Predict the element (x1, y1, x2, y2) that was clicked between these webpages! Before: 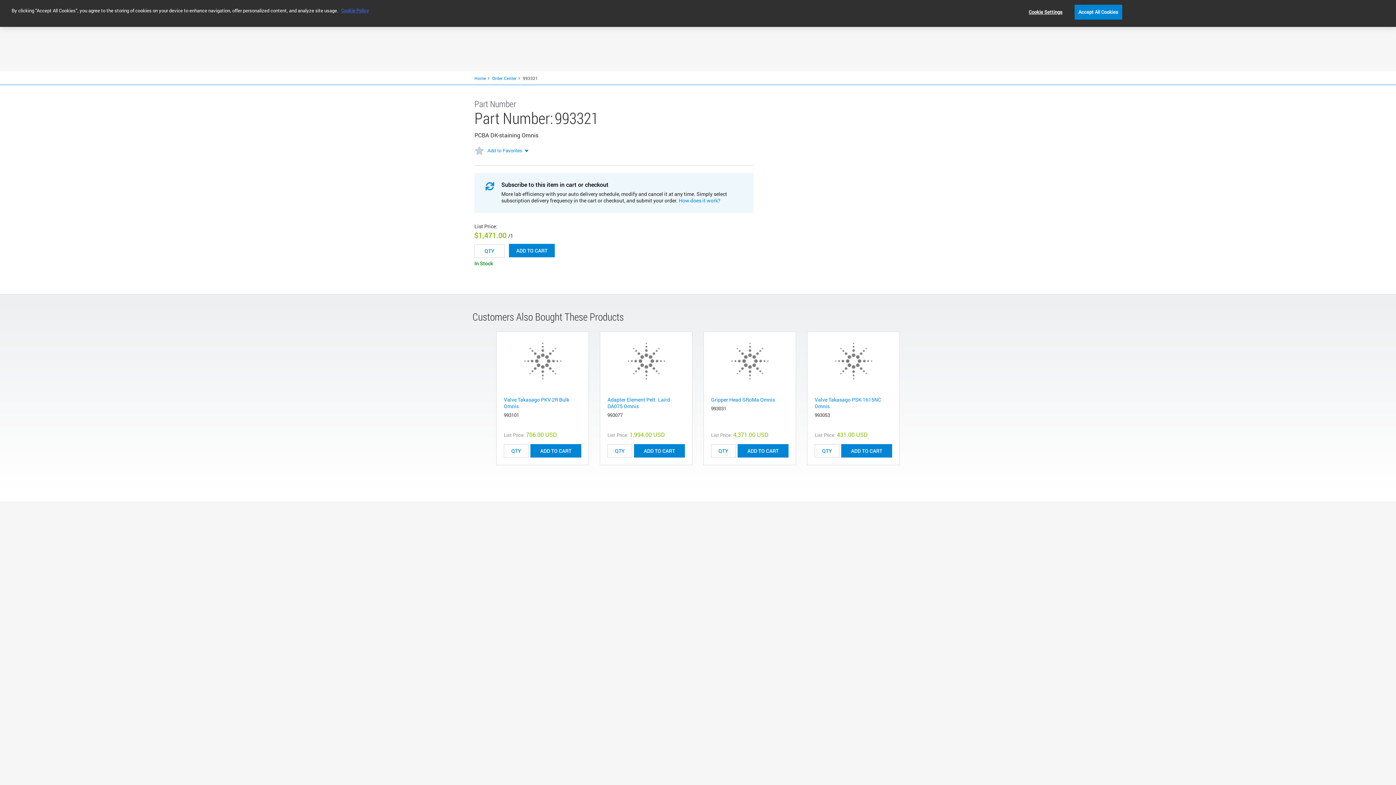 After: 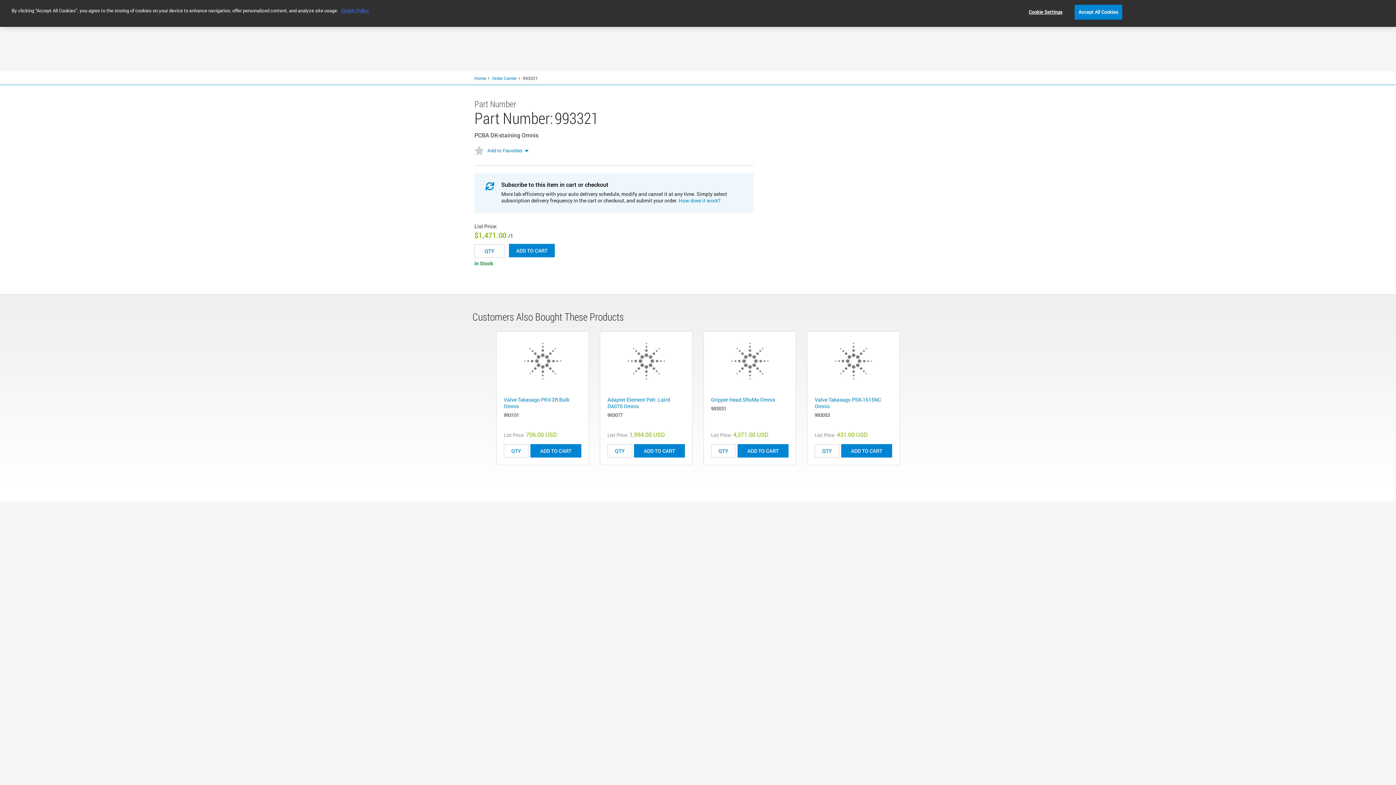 Action: bbox: (634, 417, 685, 431) label: ADD TO CART